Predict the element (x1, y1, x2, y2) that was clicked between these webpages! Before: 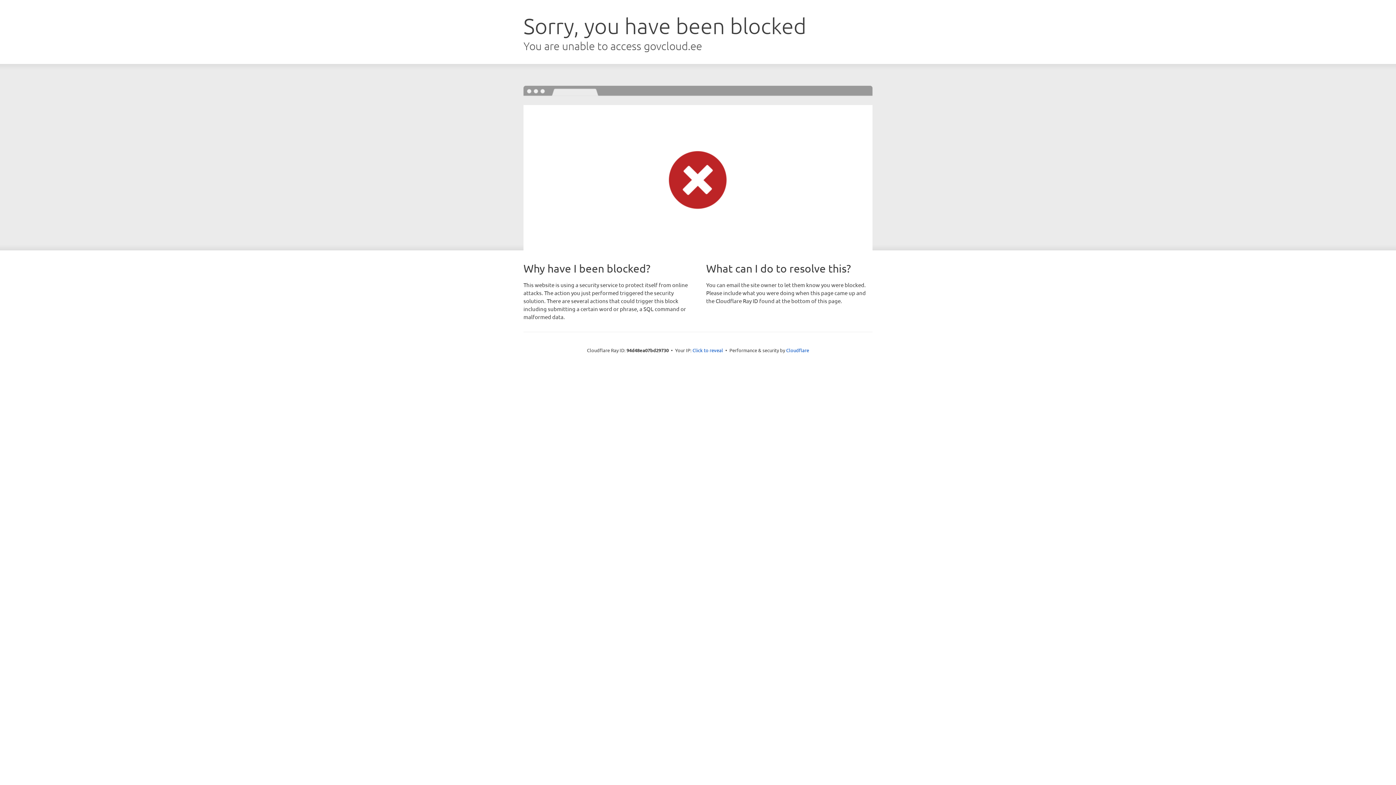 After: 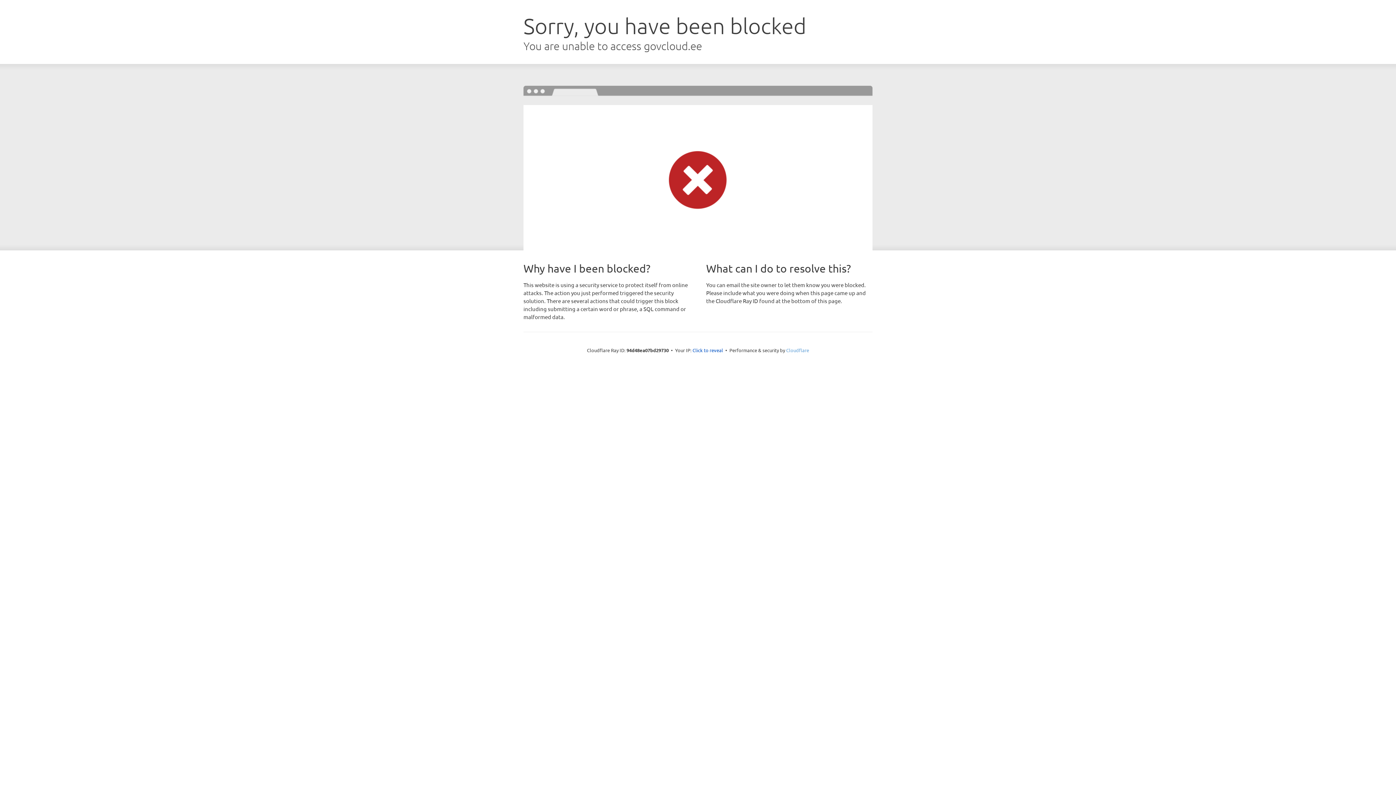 Action: label: Cloudflare bbox: (786, 347, 809, 353)